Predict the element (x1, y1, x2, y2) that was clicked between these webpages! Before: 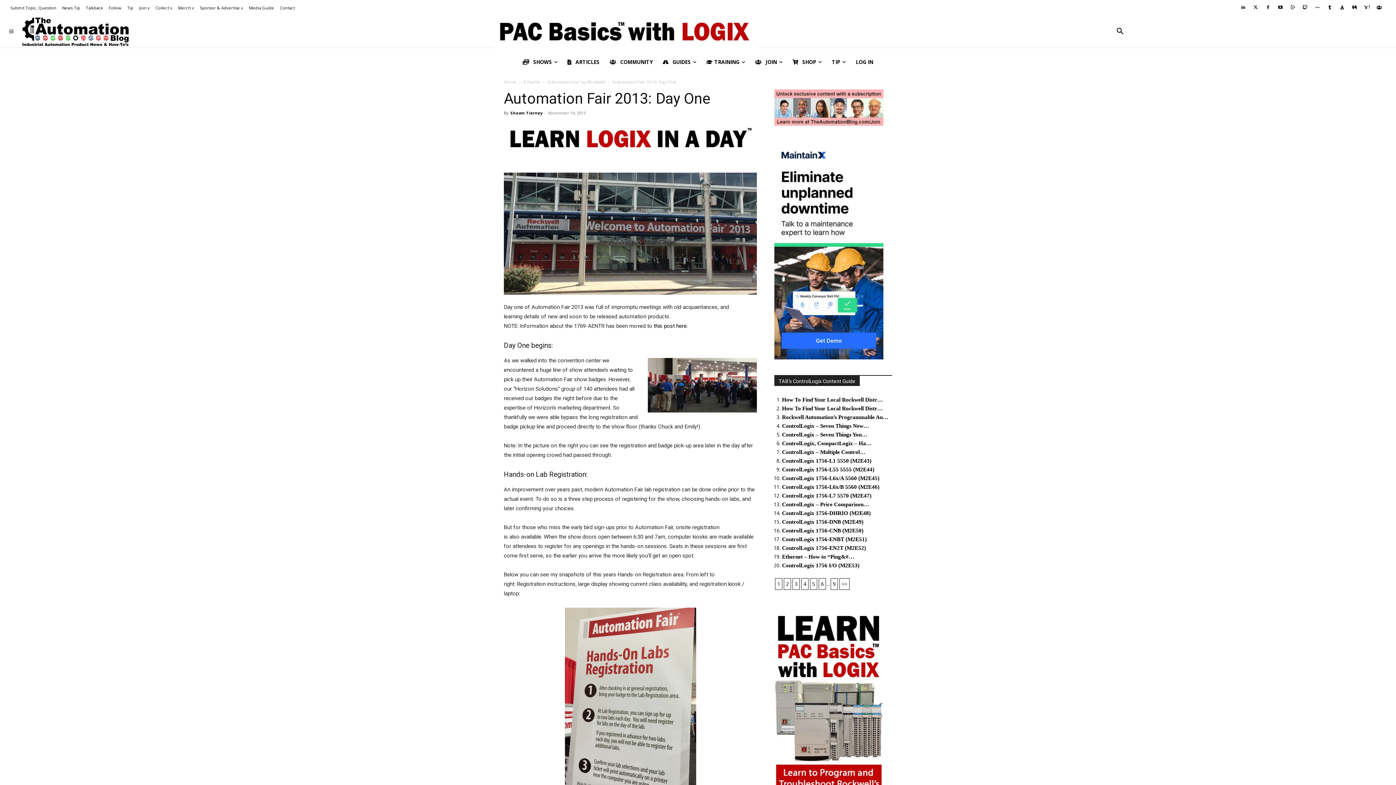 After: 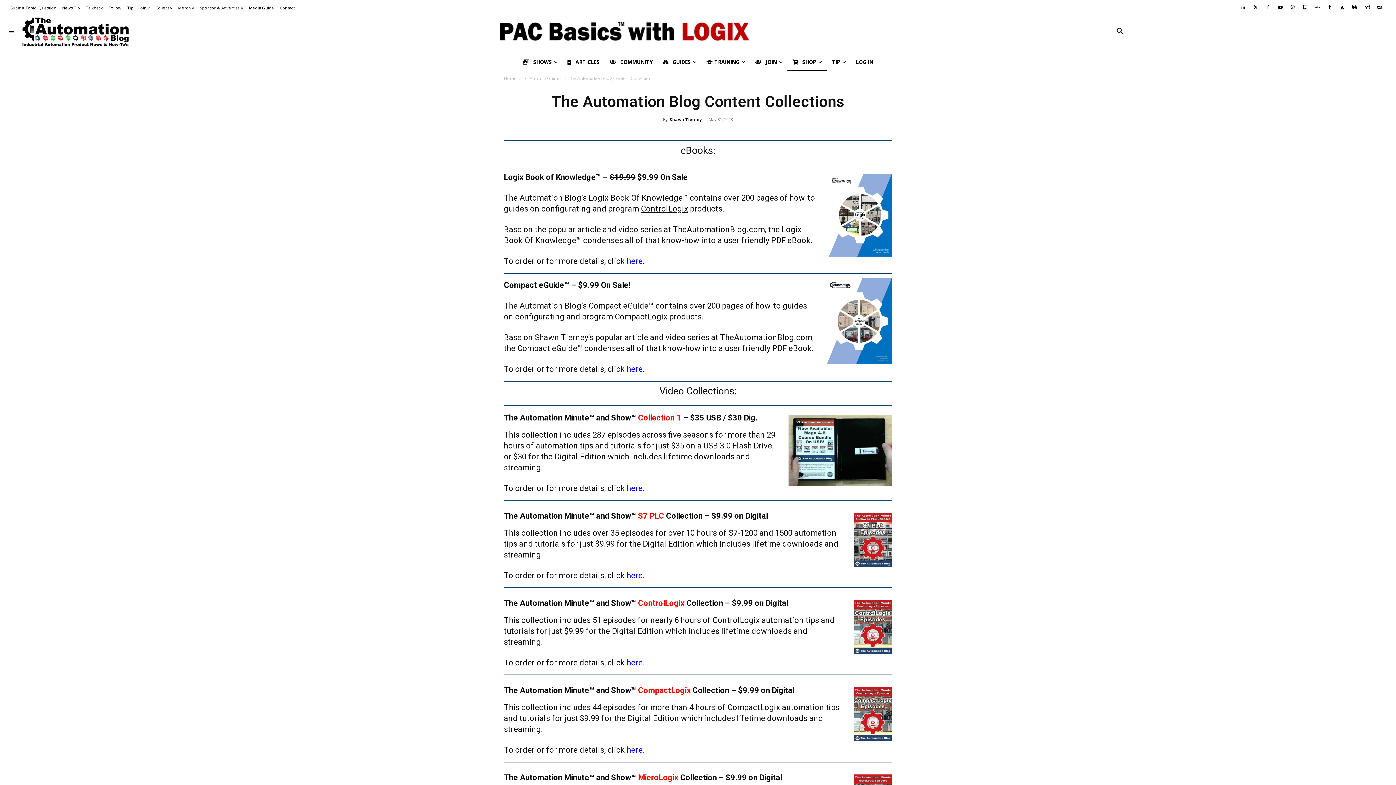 Action: label: Collect v bbox: (155, 5, 172, 9)